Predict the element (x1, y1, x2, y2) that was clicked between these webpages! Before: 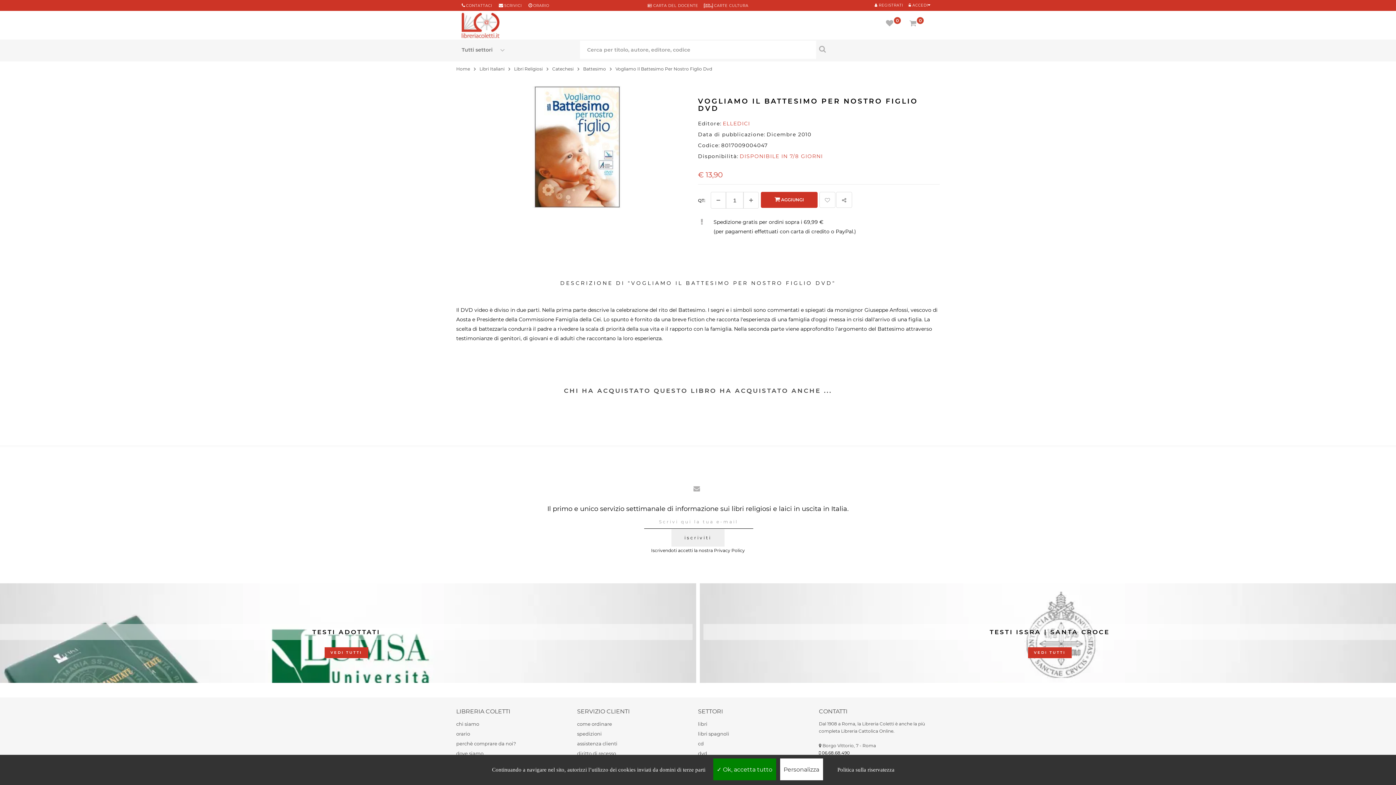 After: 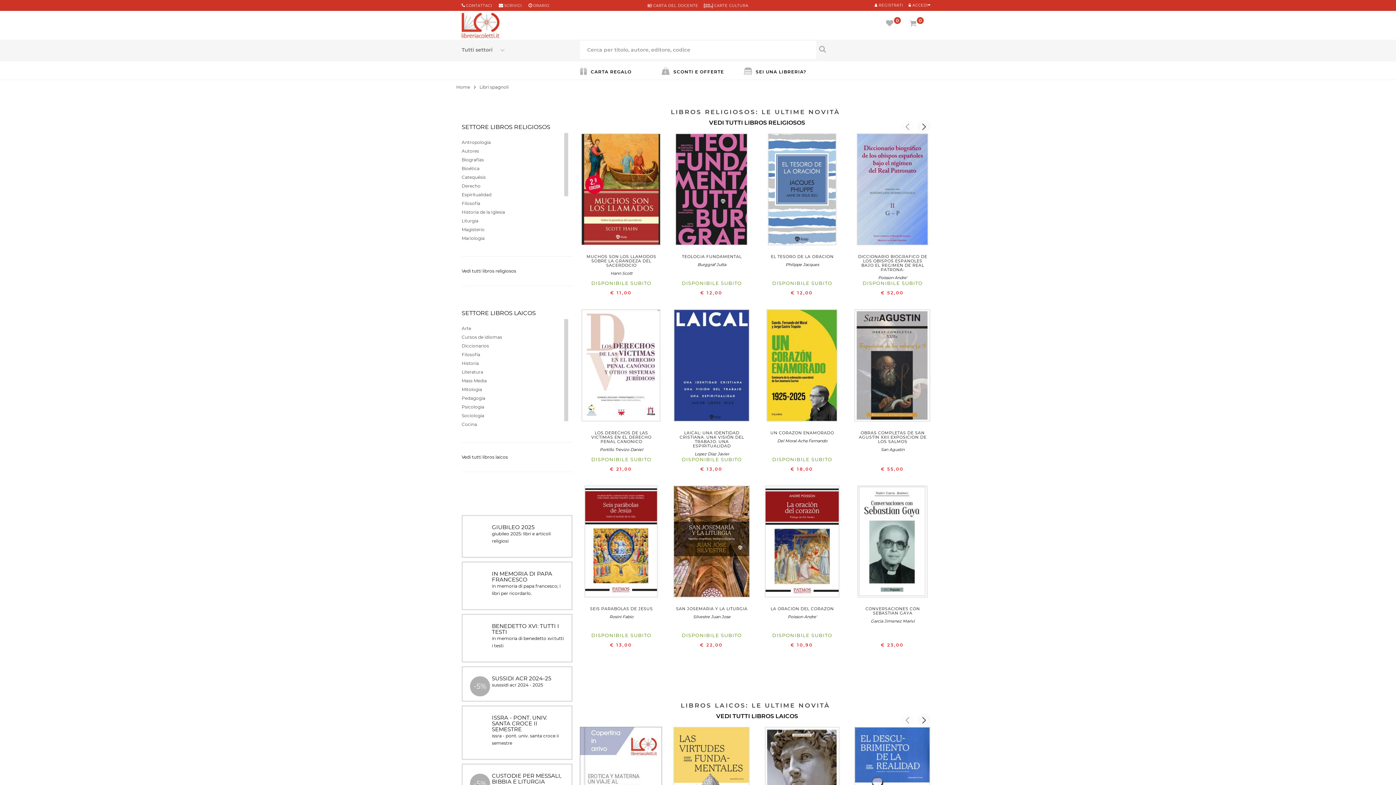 Action: label: libri spagnoli bbox: (698, 731, 729, 737)